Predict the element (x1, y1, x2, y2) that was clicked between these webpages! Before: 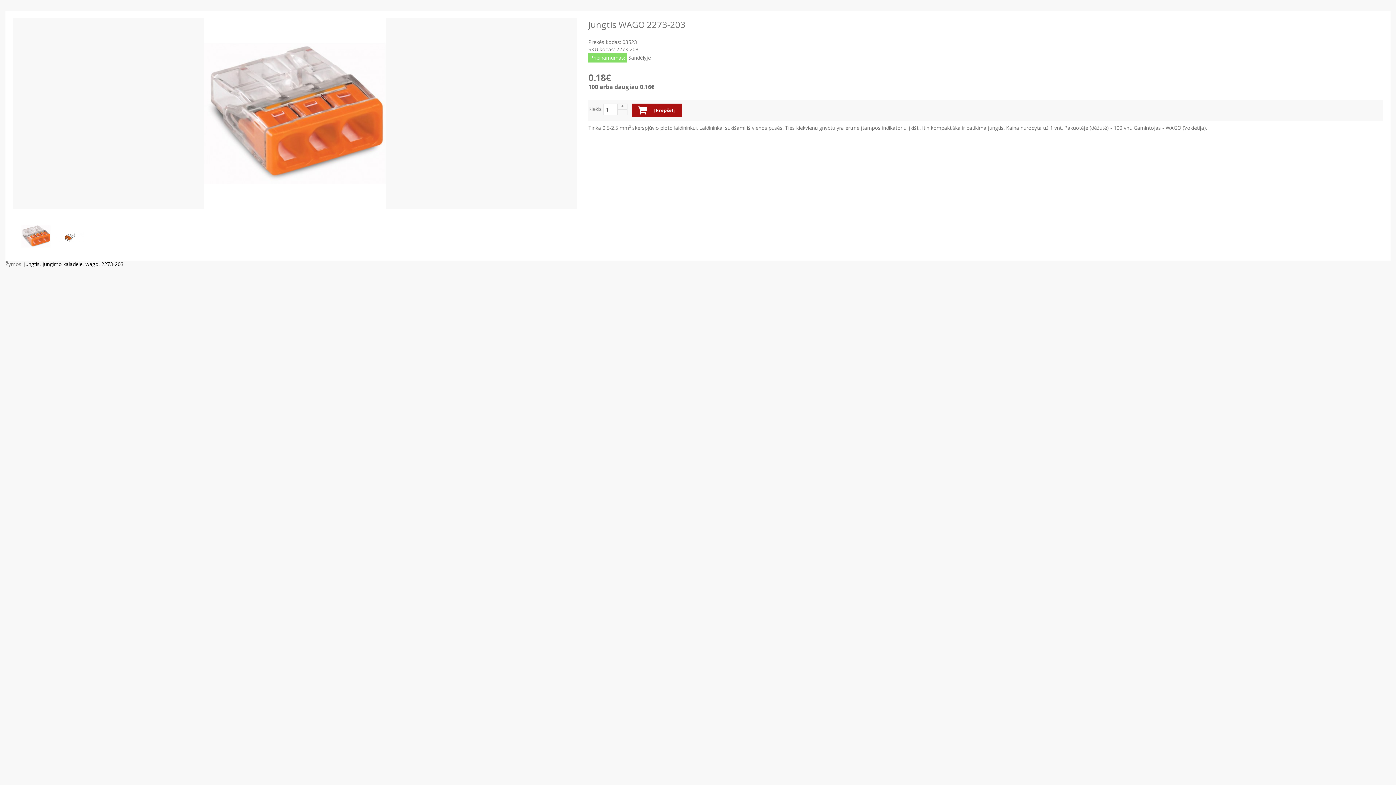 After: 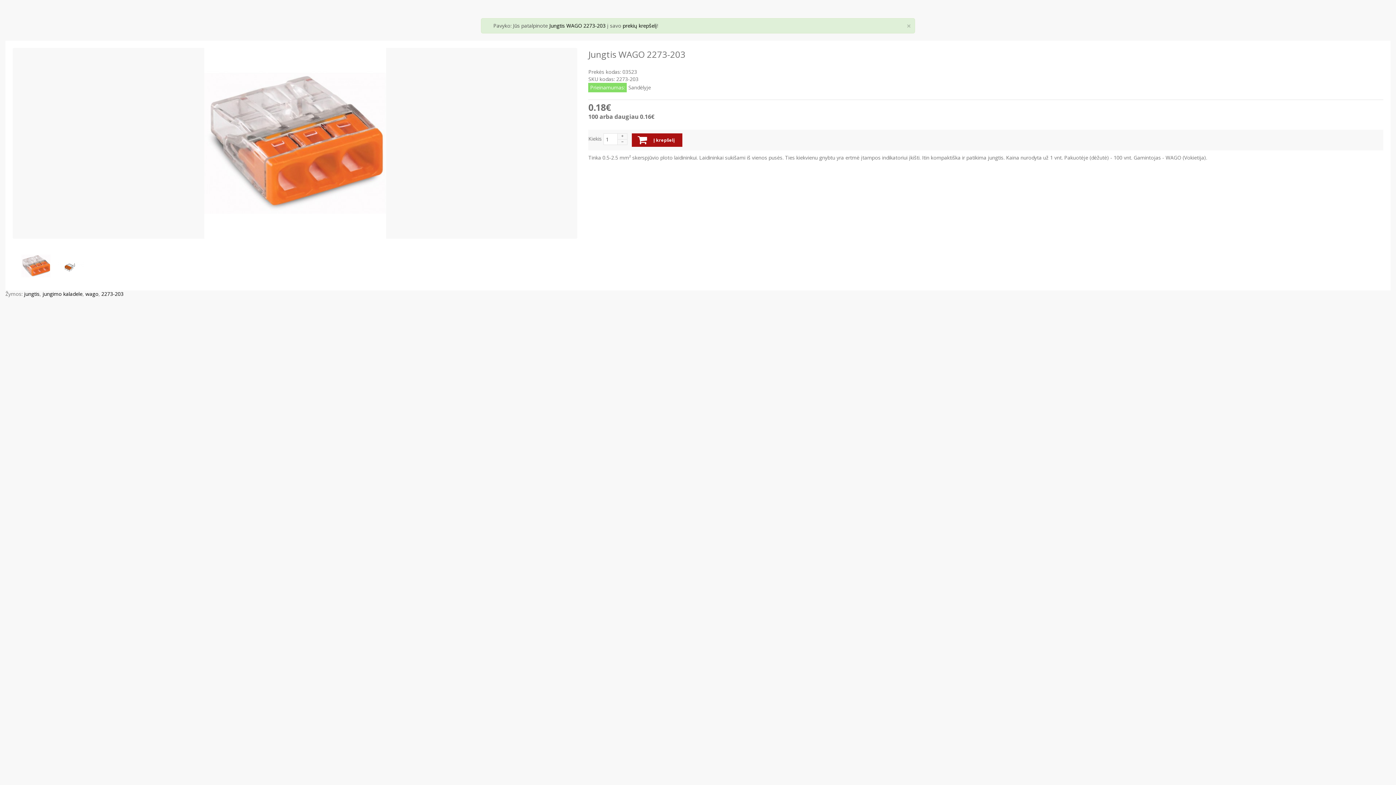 Action: bbox: (632, 103, 682, 117) label:  Į krepšelį